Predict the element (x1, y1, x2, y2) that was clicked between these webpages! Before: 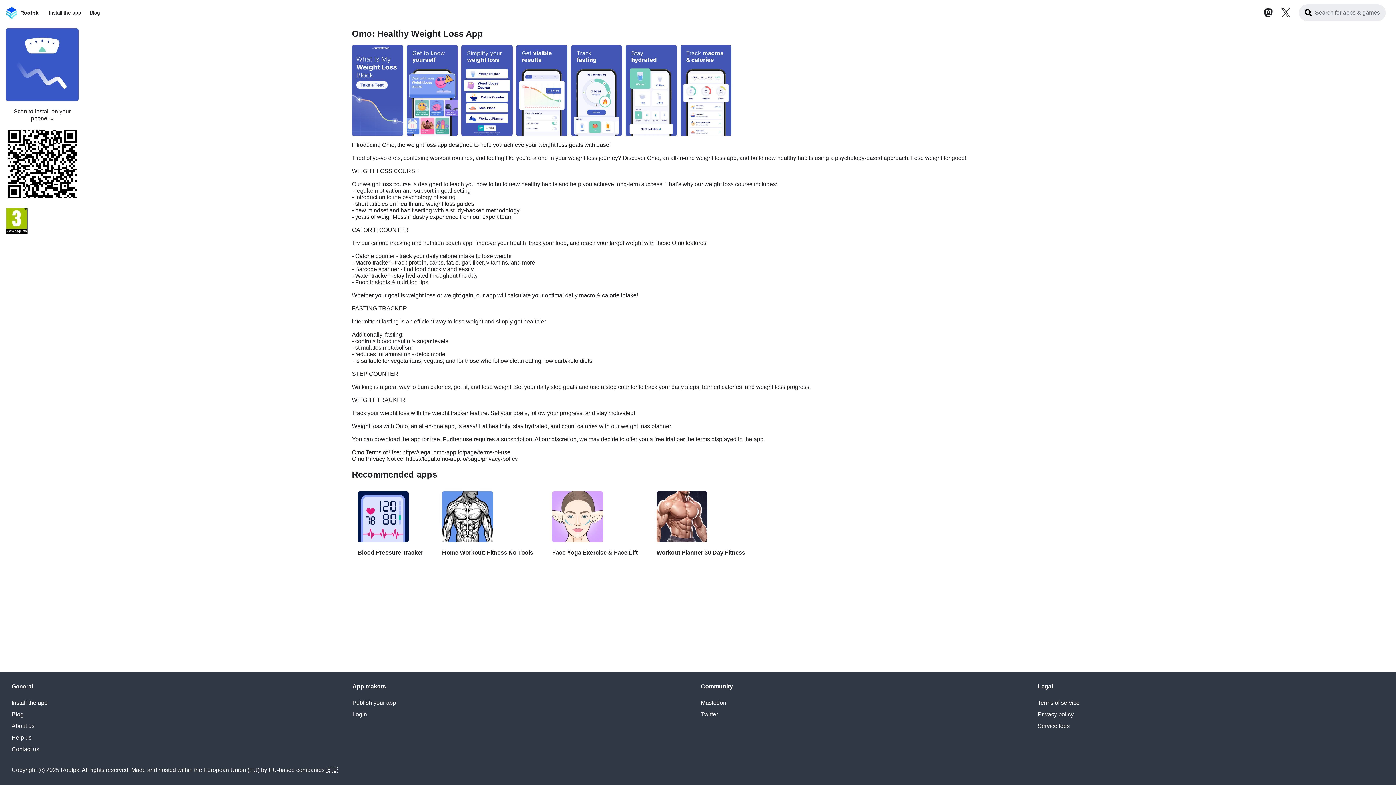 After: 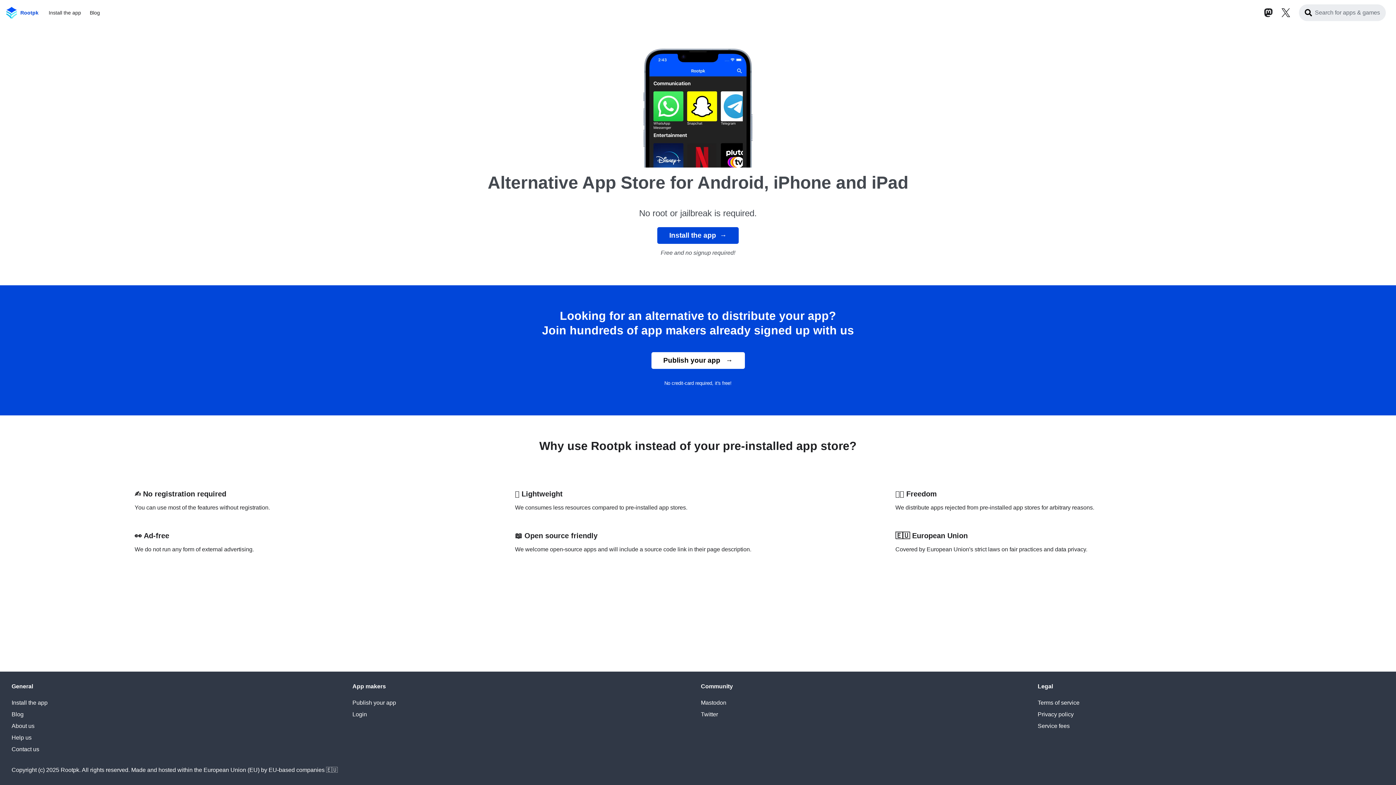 Action: bbox: (5, 6, 44, 18) label: Rootpk